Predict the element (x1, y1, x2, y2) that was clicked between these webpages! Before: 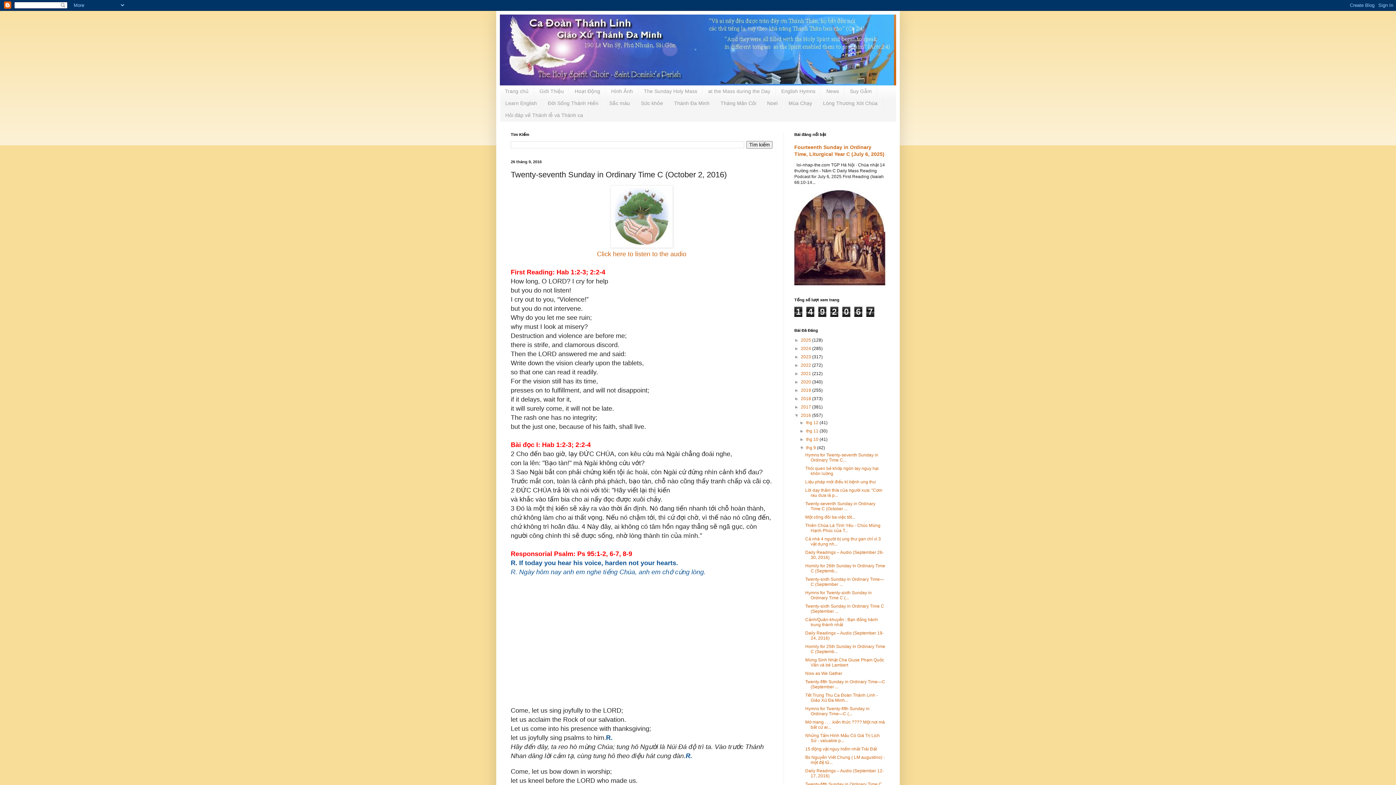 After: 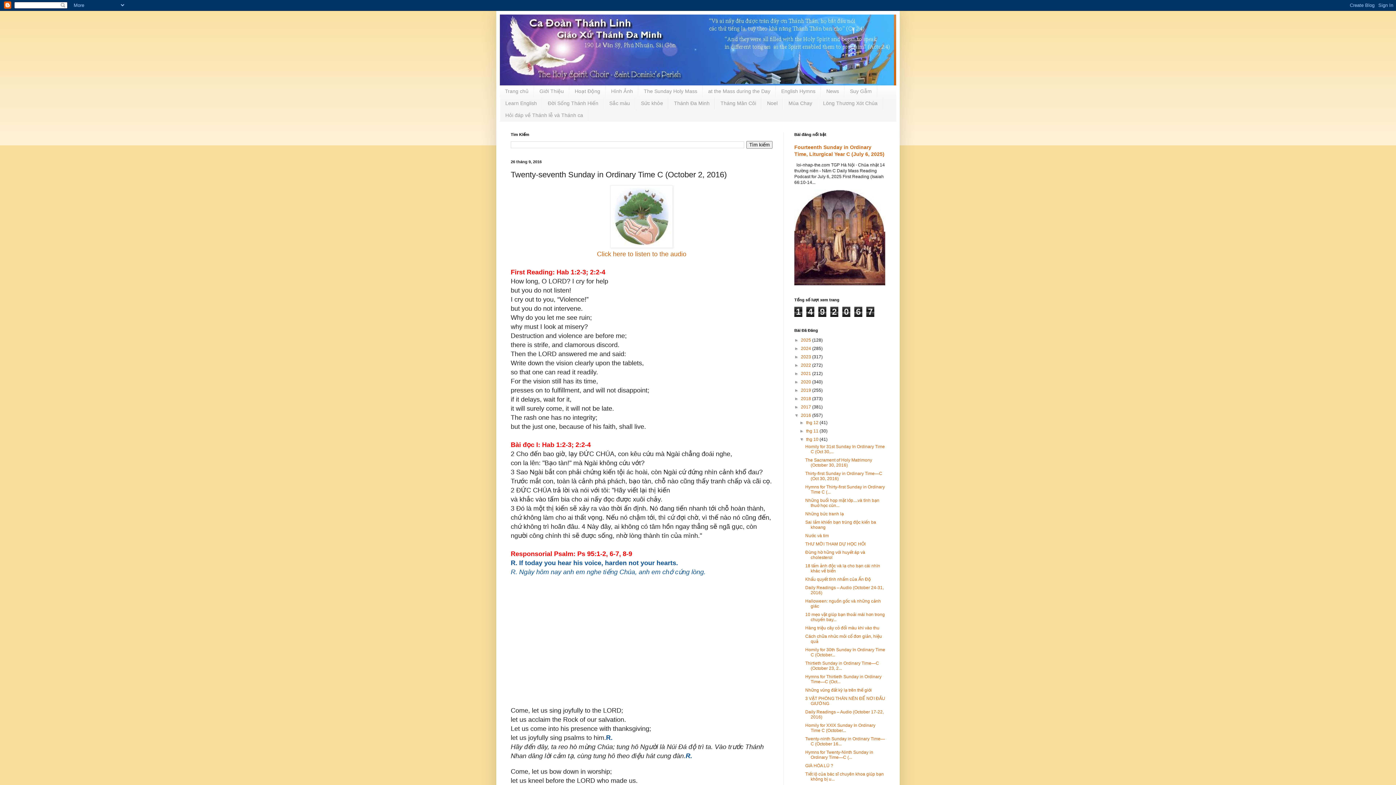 Action: label: ►   bbox: (799, 437, 806, 442)